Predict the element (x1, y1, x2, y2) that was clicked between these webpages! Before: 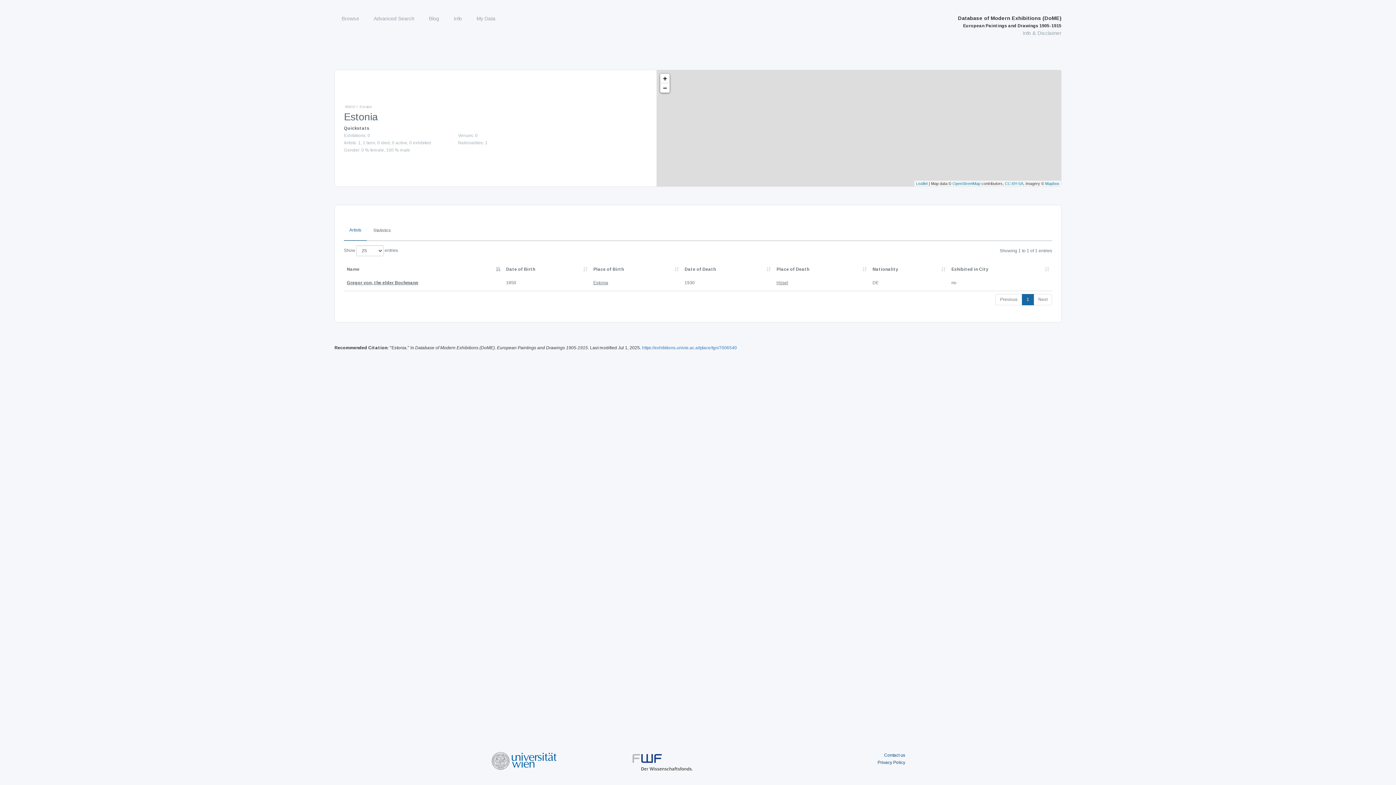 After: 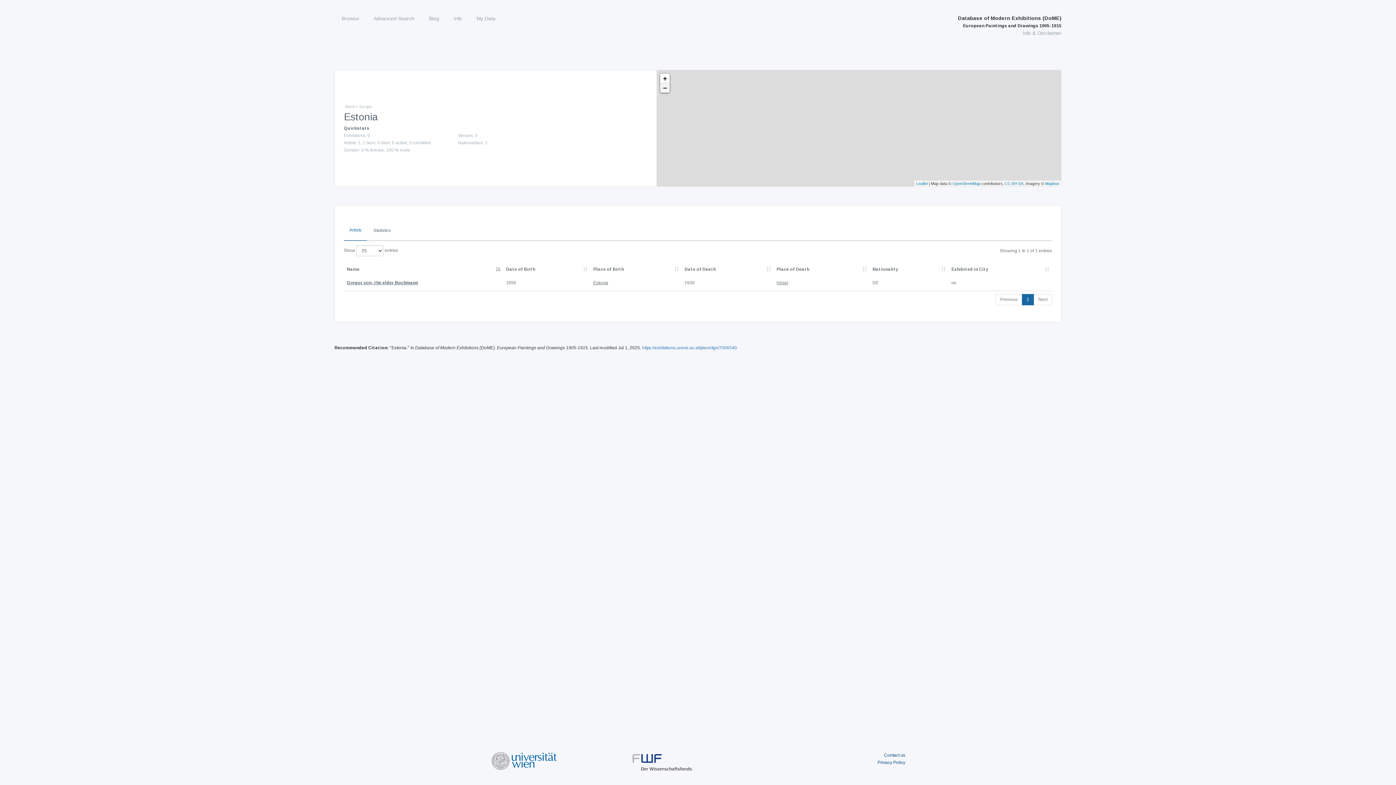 Action: label: Zoom out bbox: (660, 83, 669, 92)